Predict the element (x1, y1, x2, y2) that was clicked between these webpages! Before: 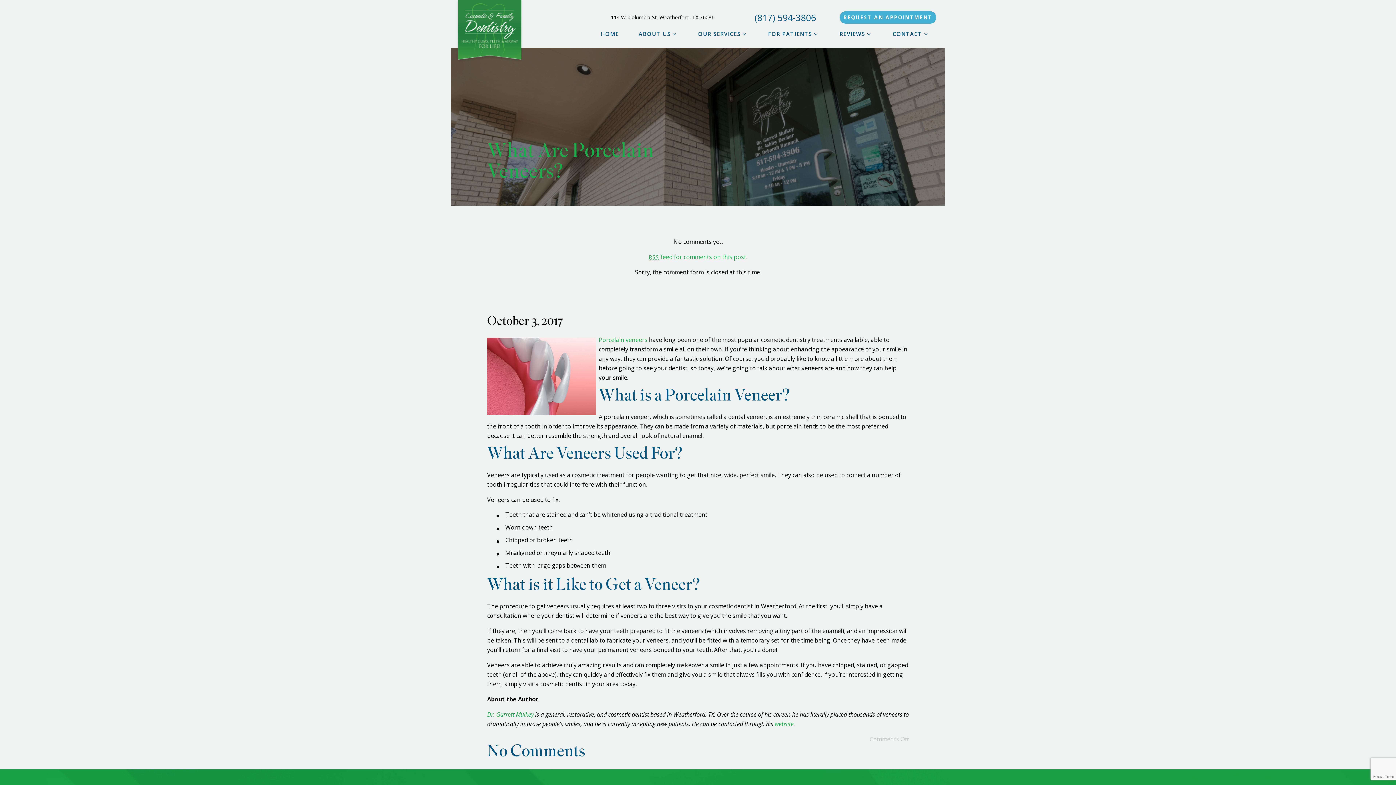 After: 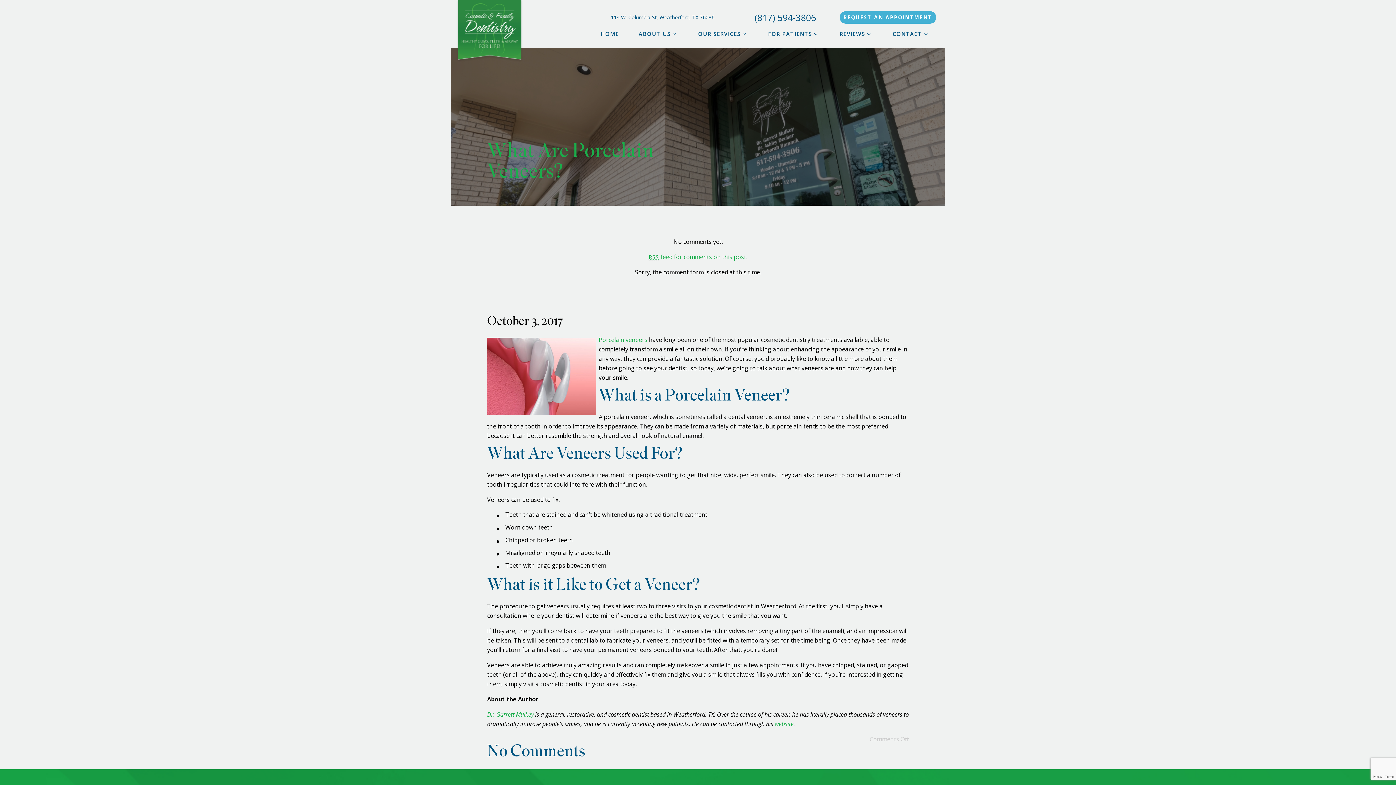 Action: bbox: (610, 14, 714, 20) label: 114 W. Columbia St, Weatherford, TX 76086